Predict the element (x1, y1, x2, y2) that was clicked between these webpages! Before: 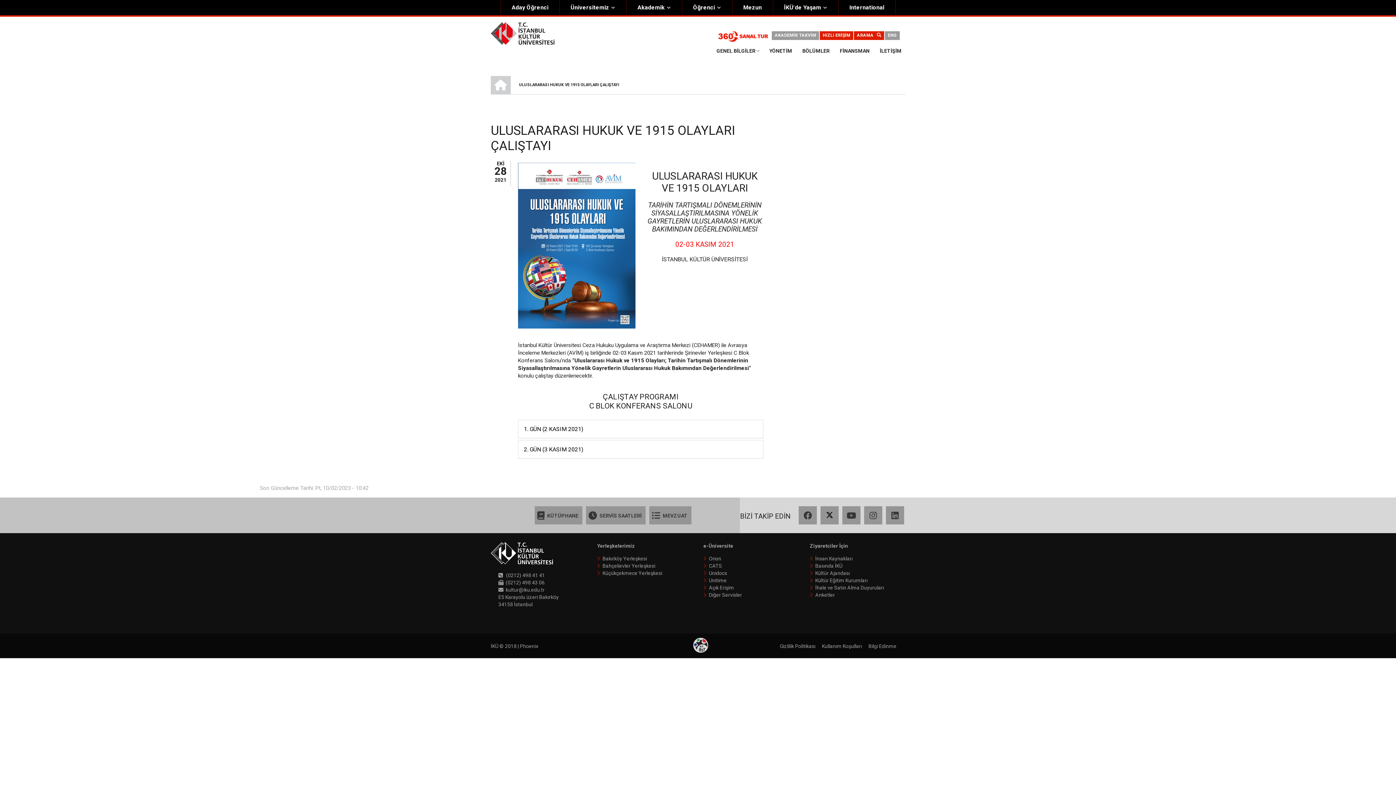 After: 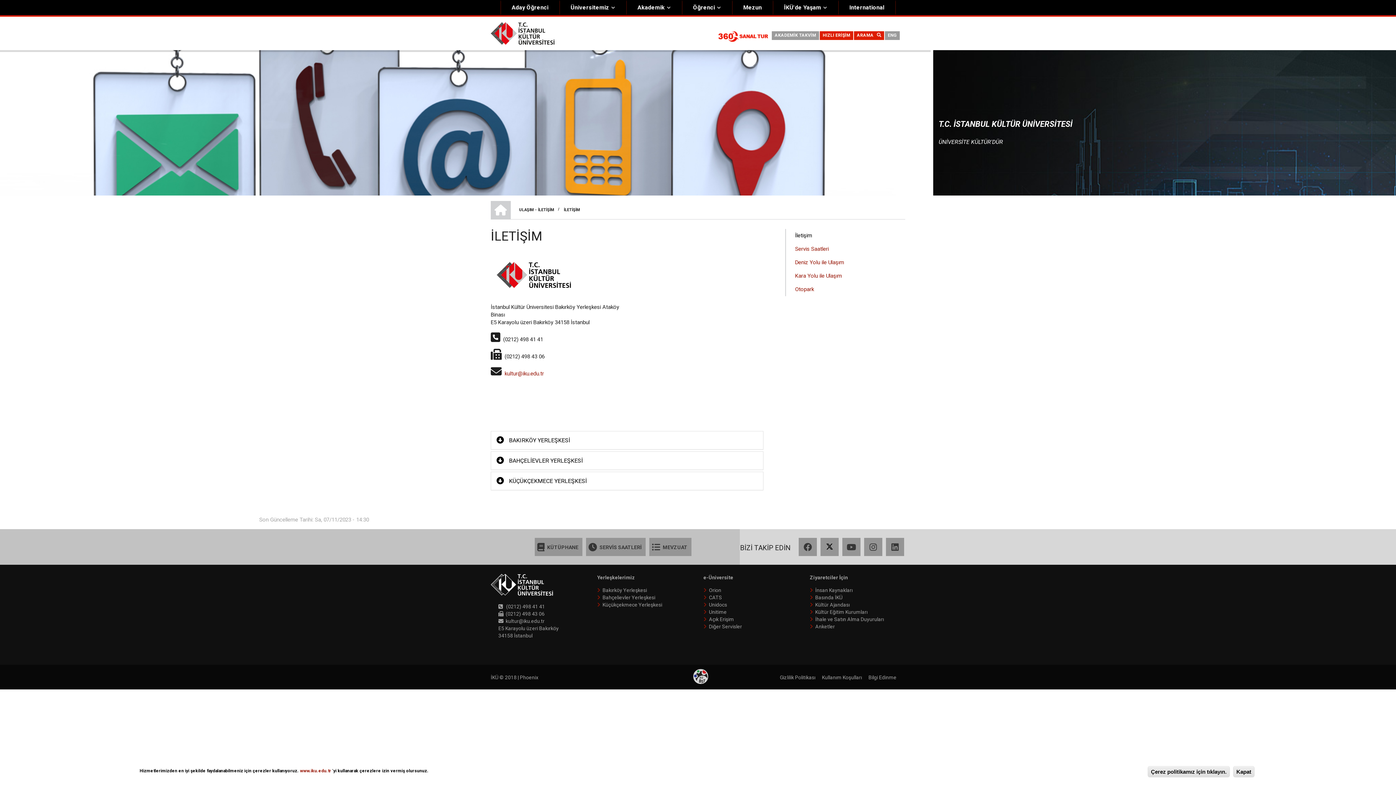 Action: label: Bahçelievler Yerleşkesi bbox: (602, 563, 655, 569)